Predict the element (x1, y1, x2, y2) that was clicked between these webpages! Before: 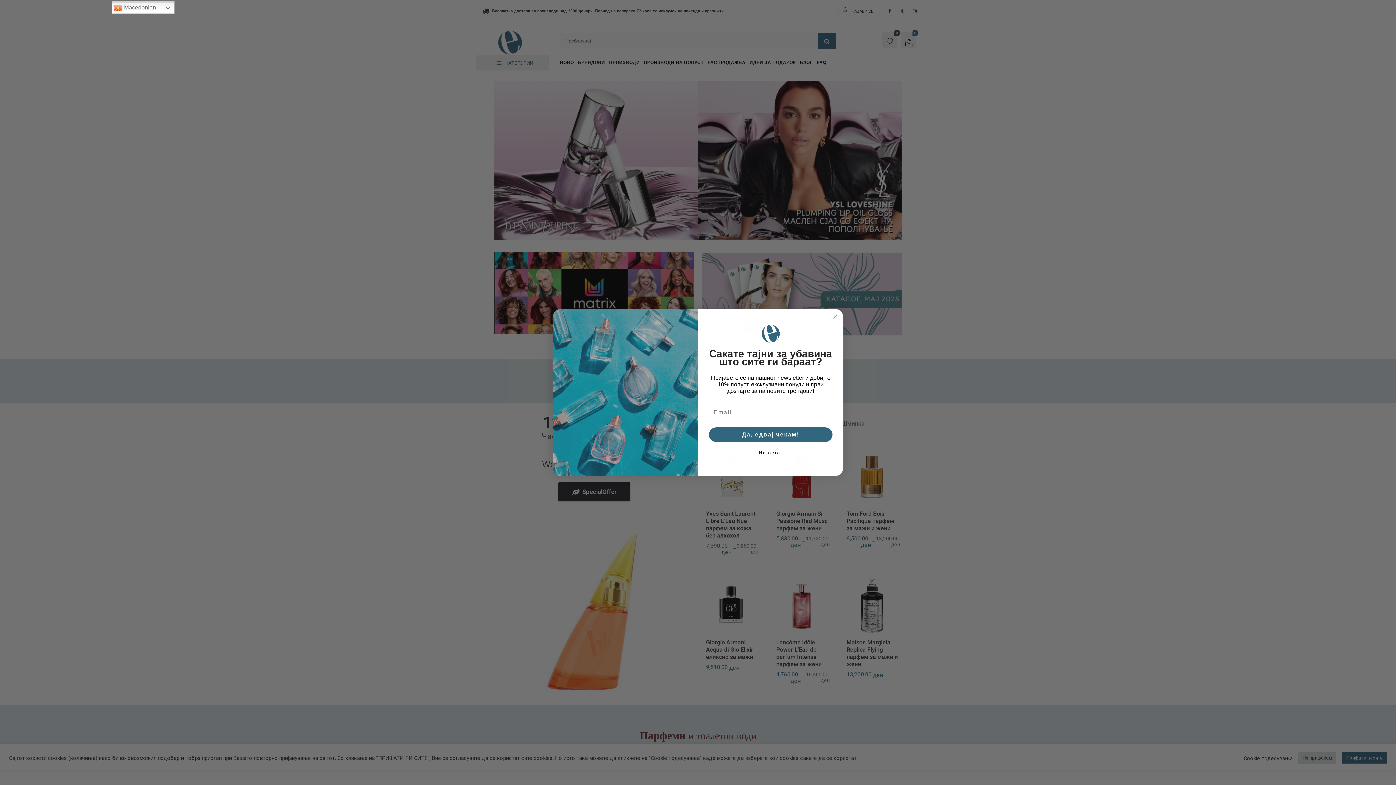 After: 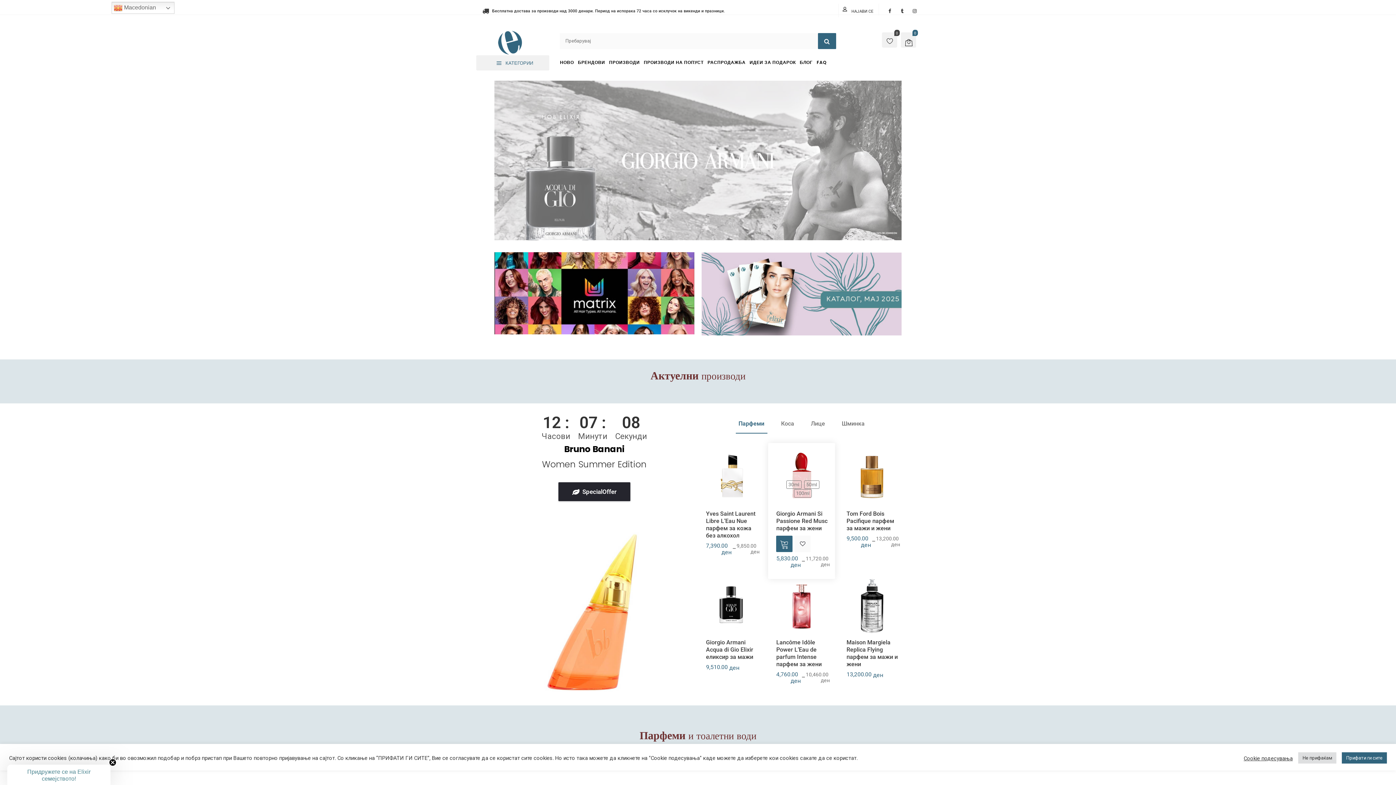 Action: label: Не сега. bbox: (707, 453, 834, 468)